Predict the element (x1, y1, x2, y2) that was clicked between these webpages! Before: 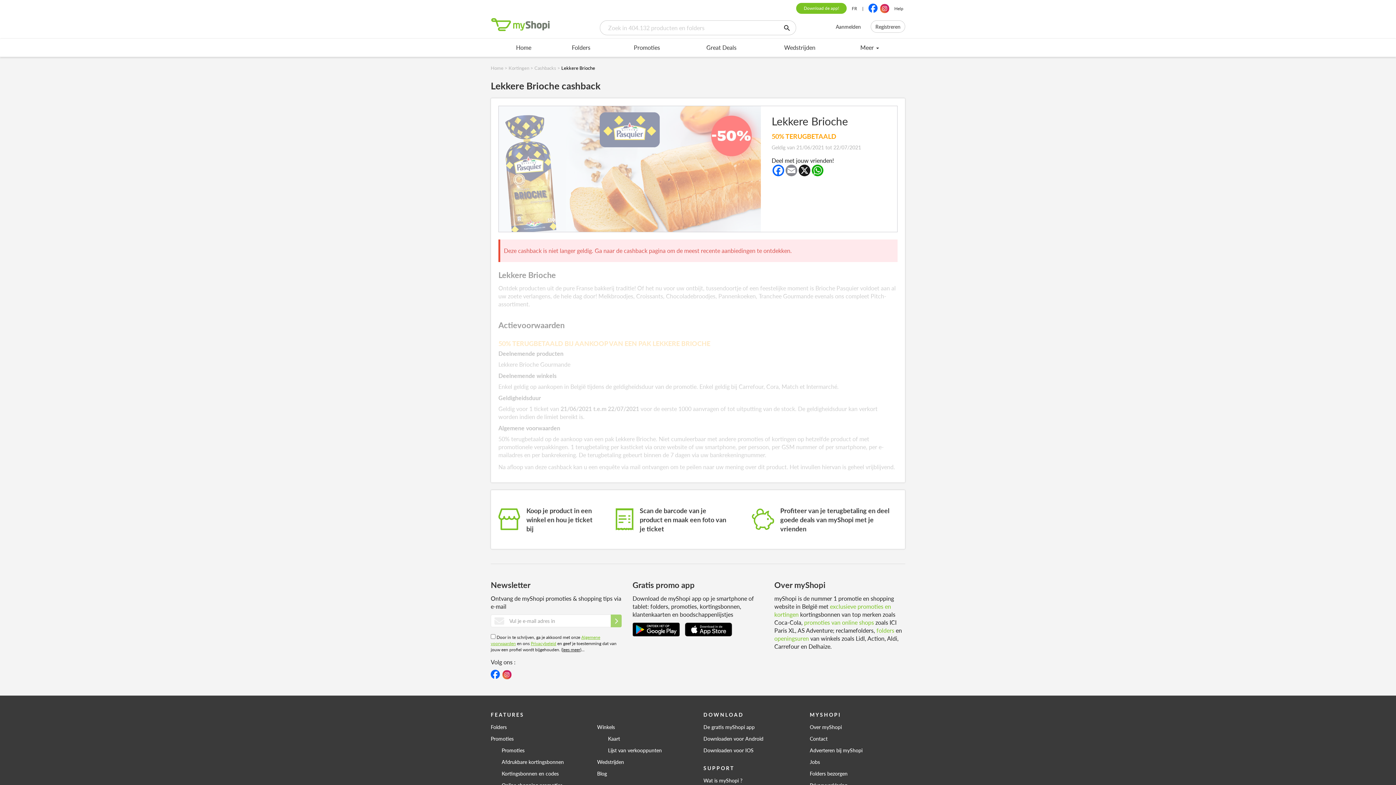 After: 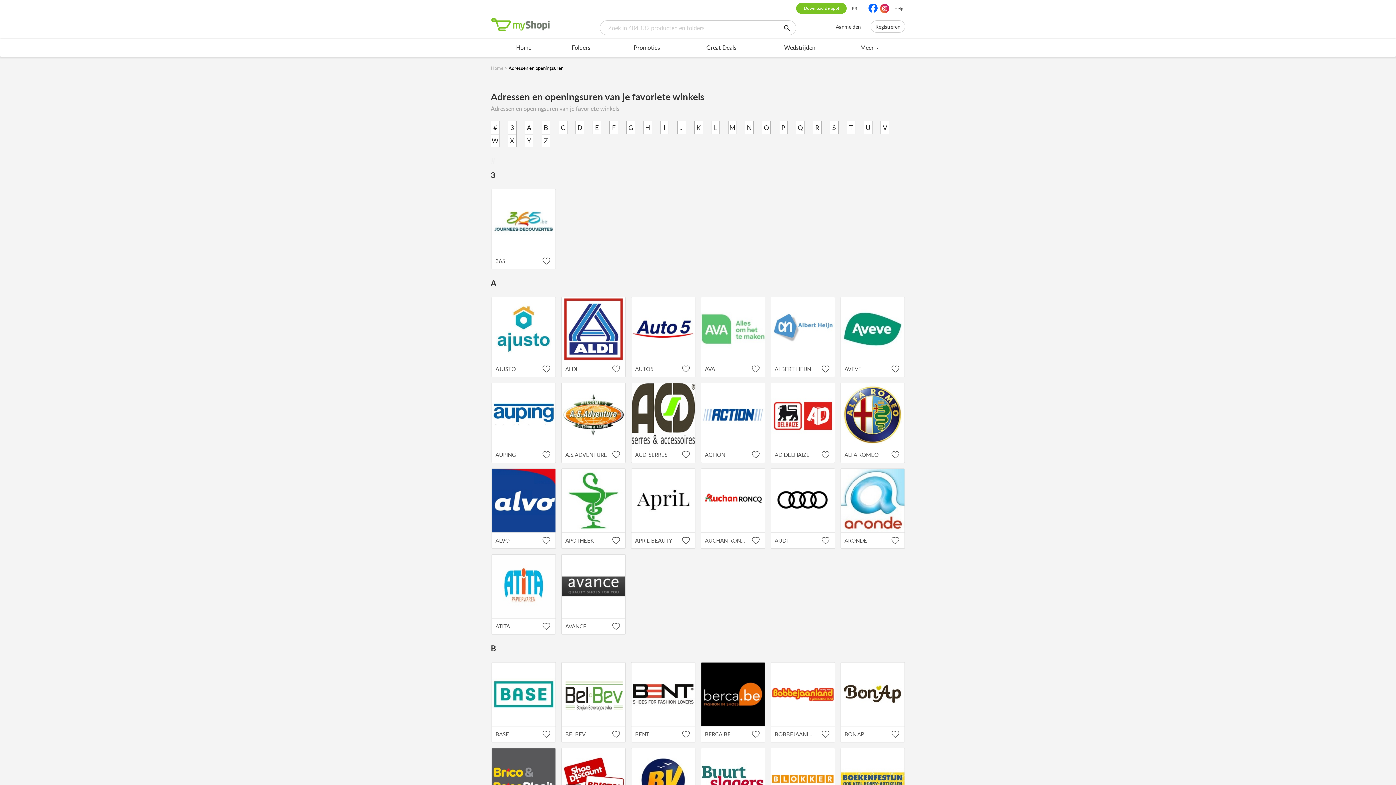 Action: label: Lijst van verkooppunten bbox: (608, 744, 692, 756)